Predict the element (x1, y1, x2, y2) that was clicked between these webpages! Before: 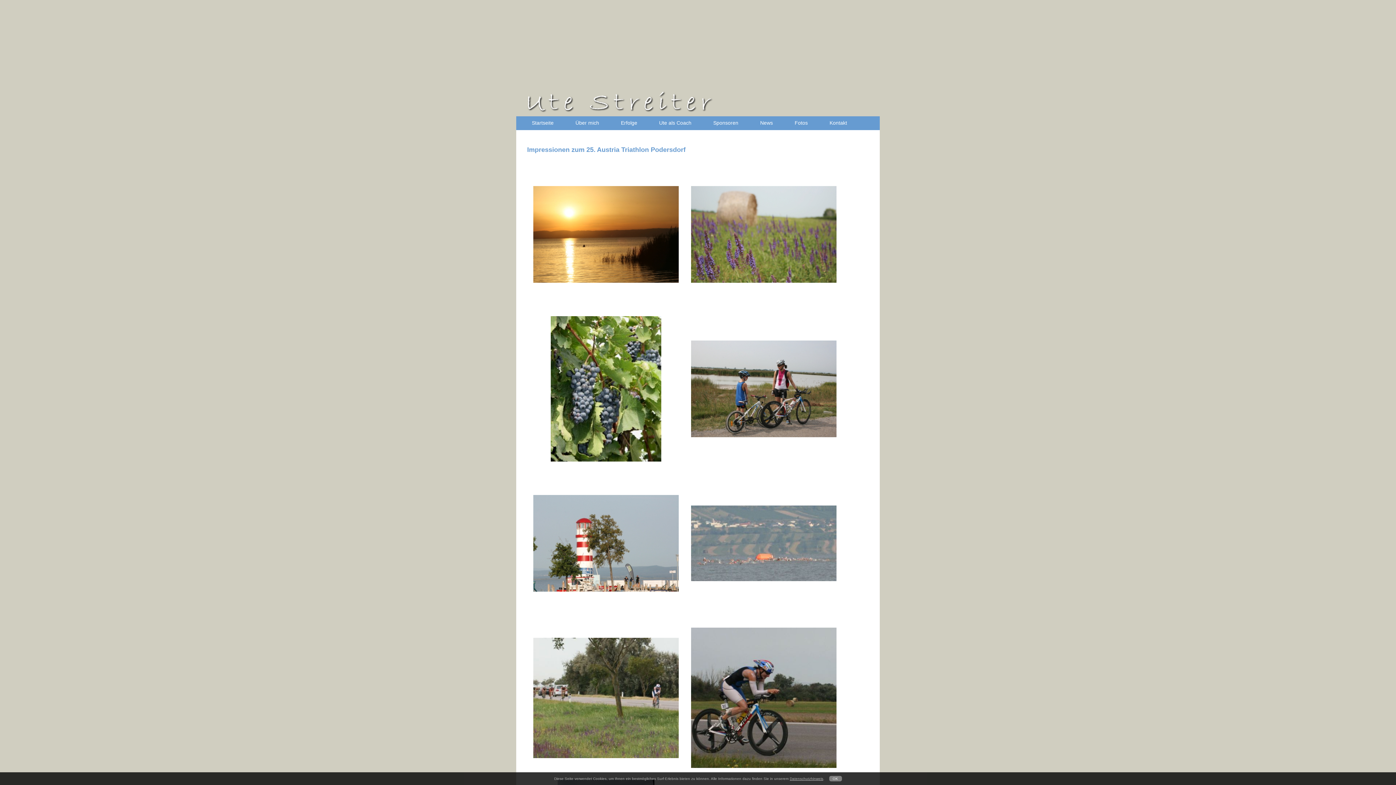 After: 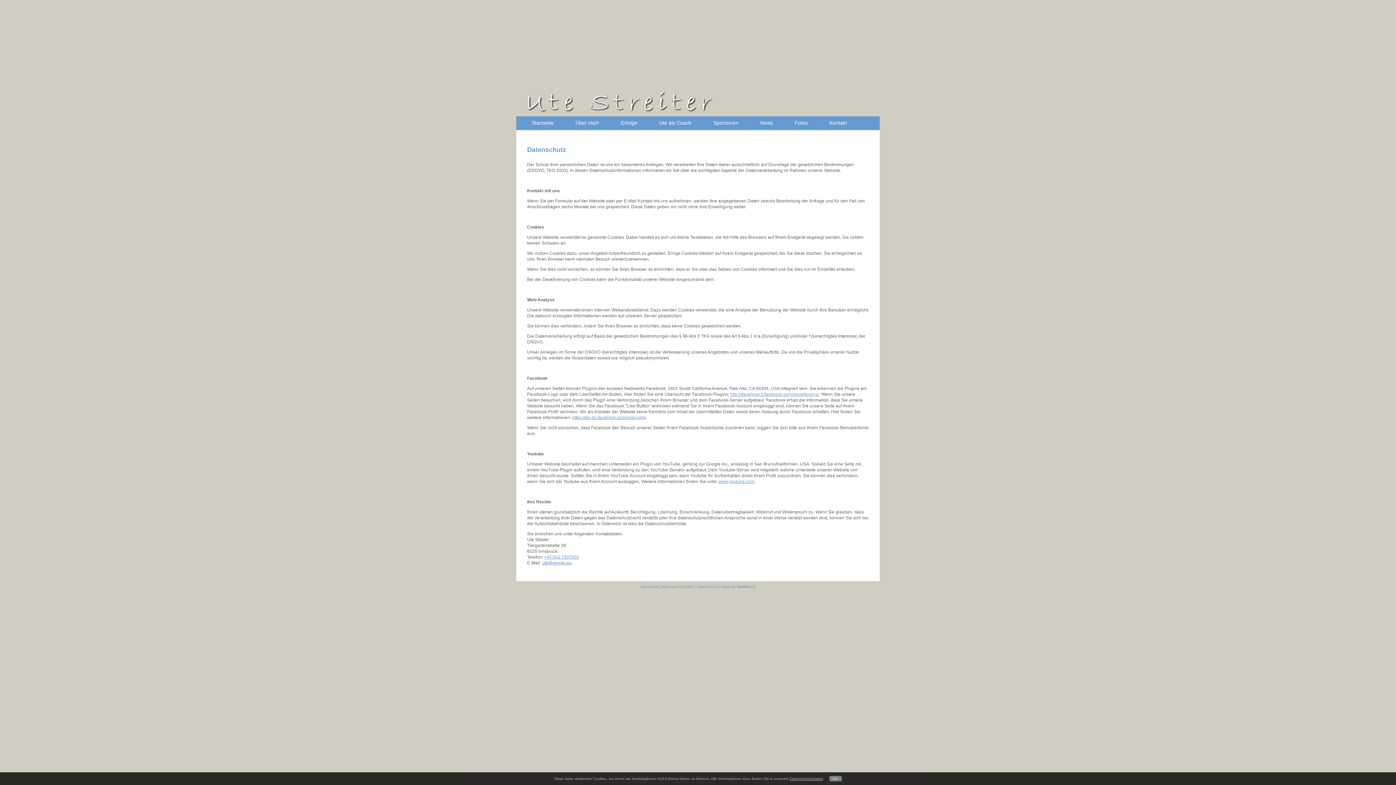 Action: bbox: (790, 777, 823, 781) label: Datenschutzhinweis